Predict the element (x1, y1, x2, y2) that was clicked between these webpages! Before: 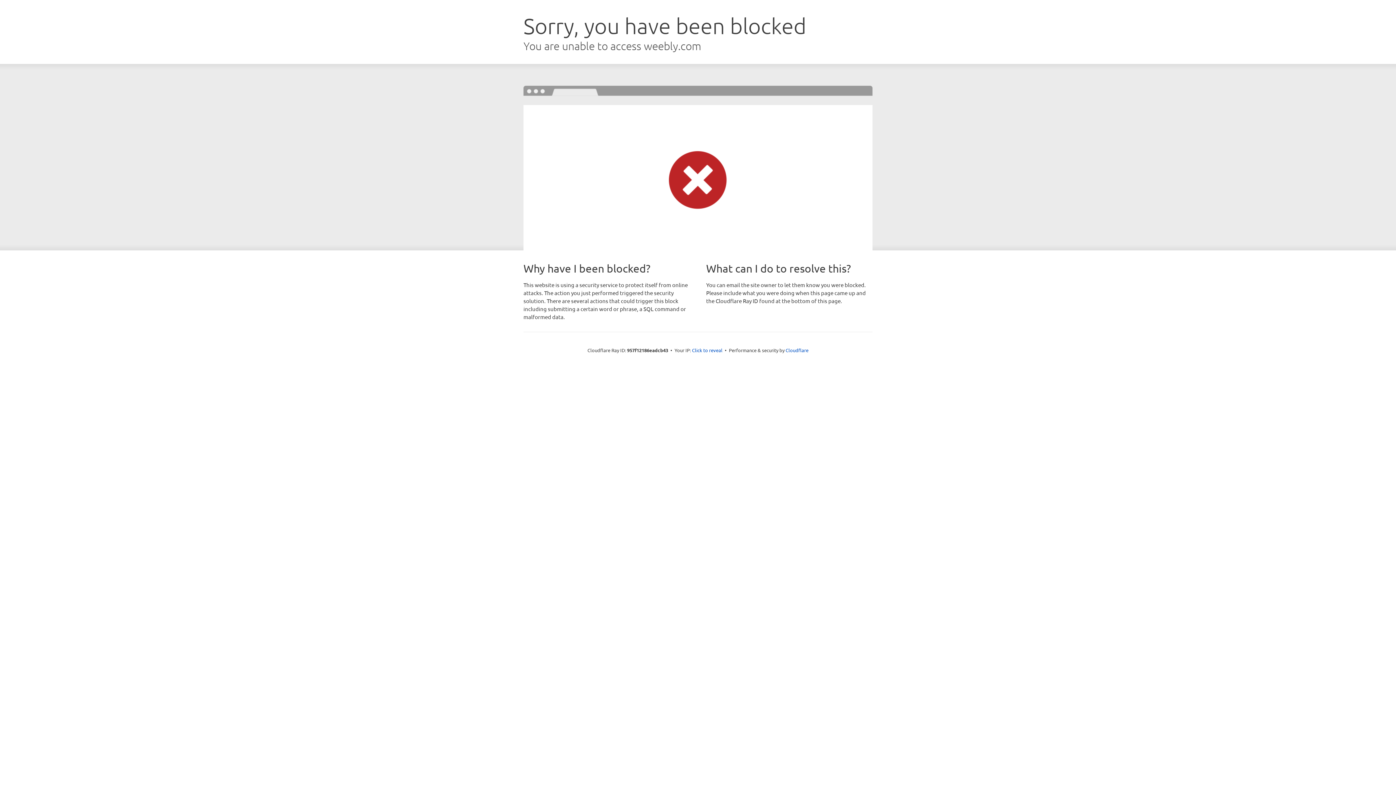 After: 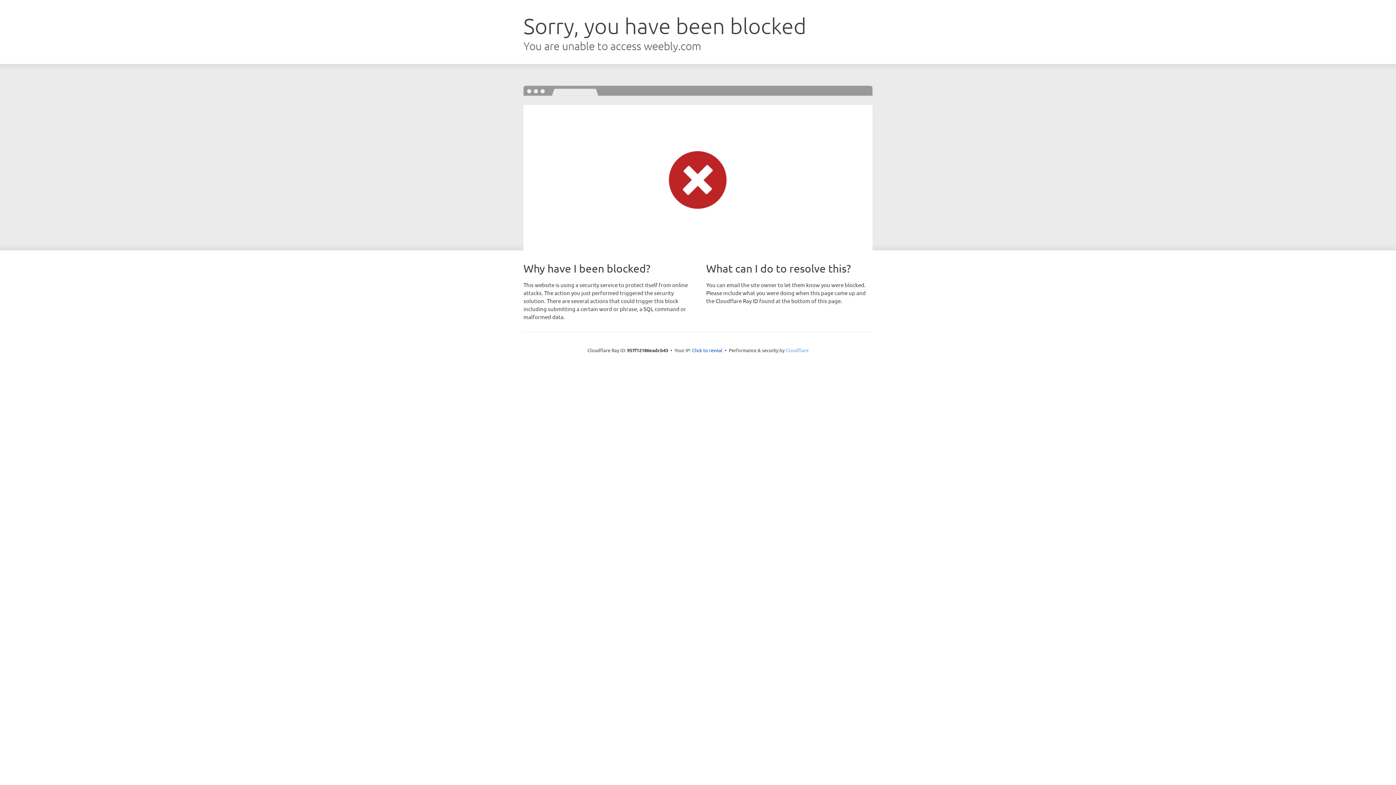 Action: label: Cloudflare bbox: (785, 347, 808, 353)